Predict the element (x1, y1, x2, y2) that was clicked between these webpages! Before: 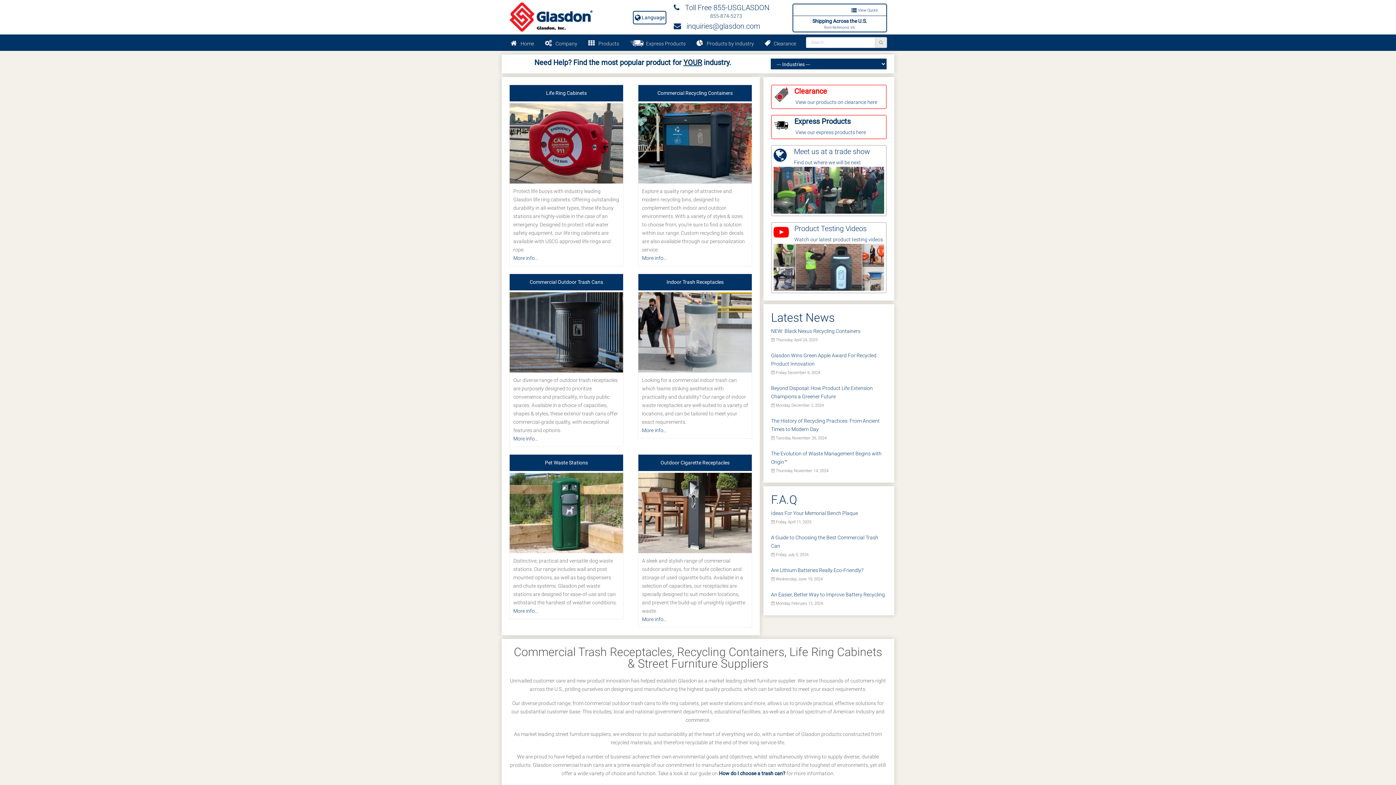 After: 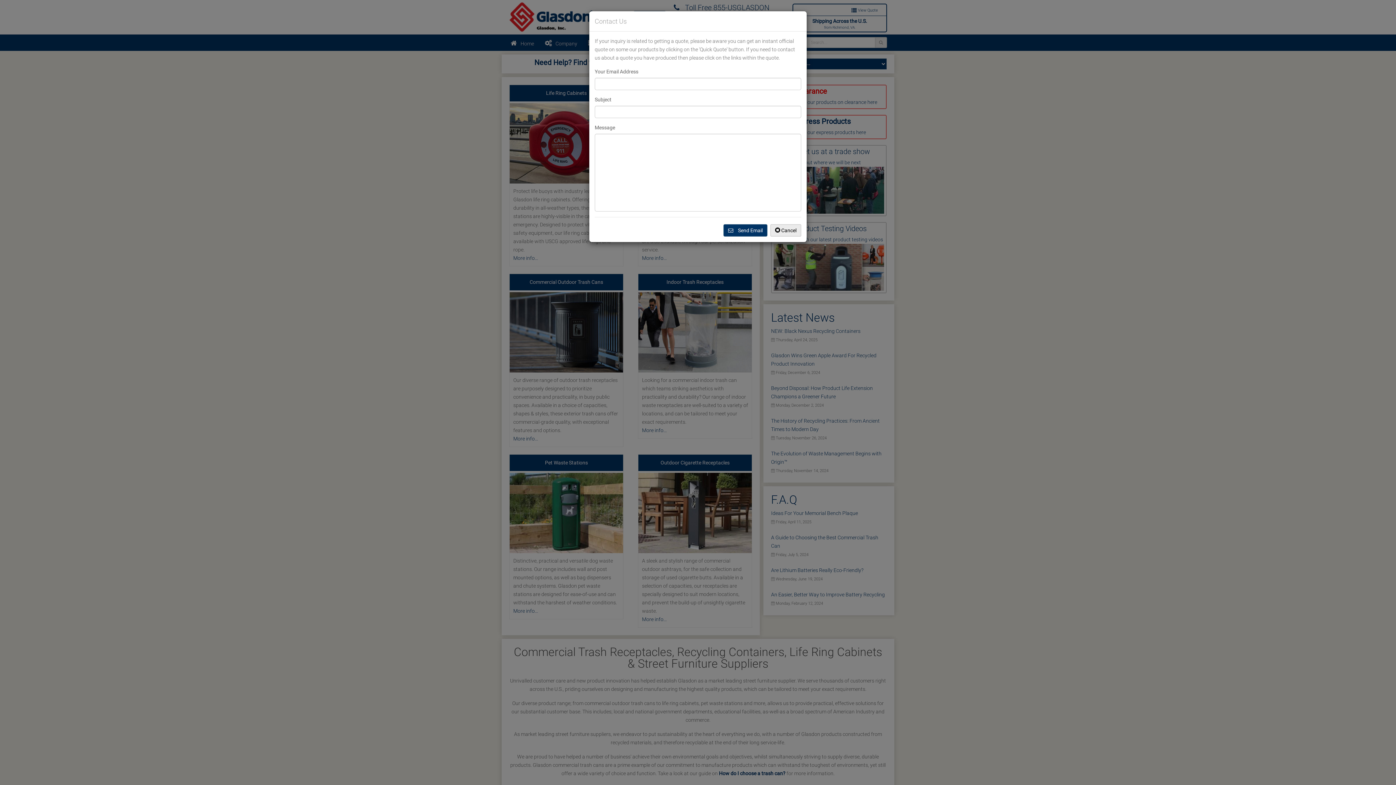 Action: label:    inquiries@glasdon.com bbox: (673, 21, 760, 30)